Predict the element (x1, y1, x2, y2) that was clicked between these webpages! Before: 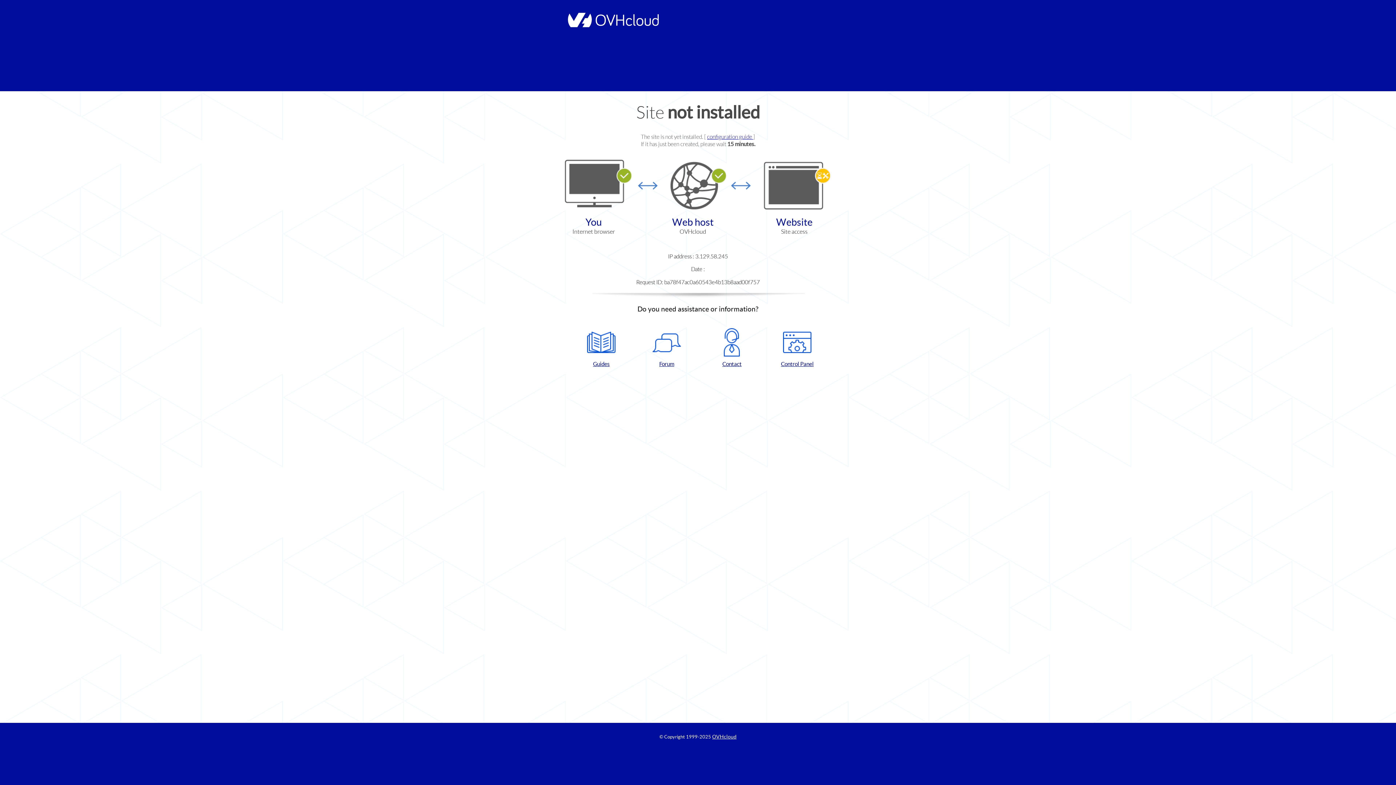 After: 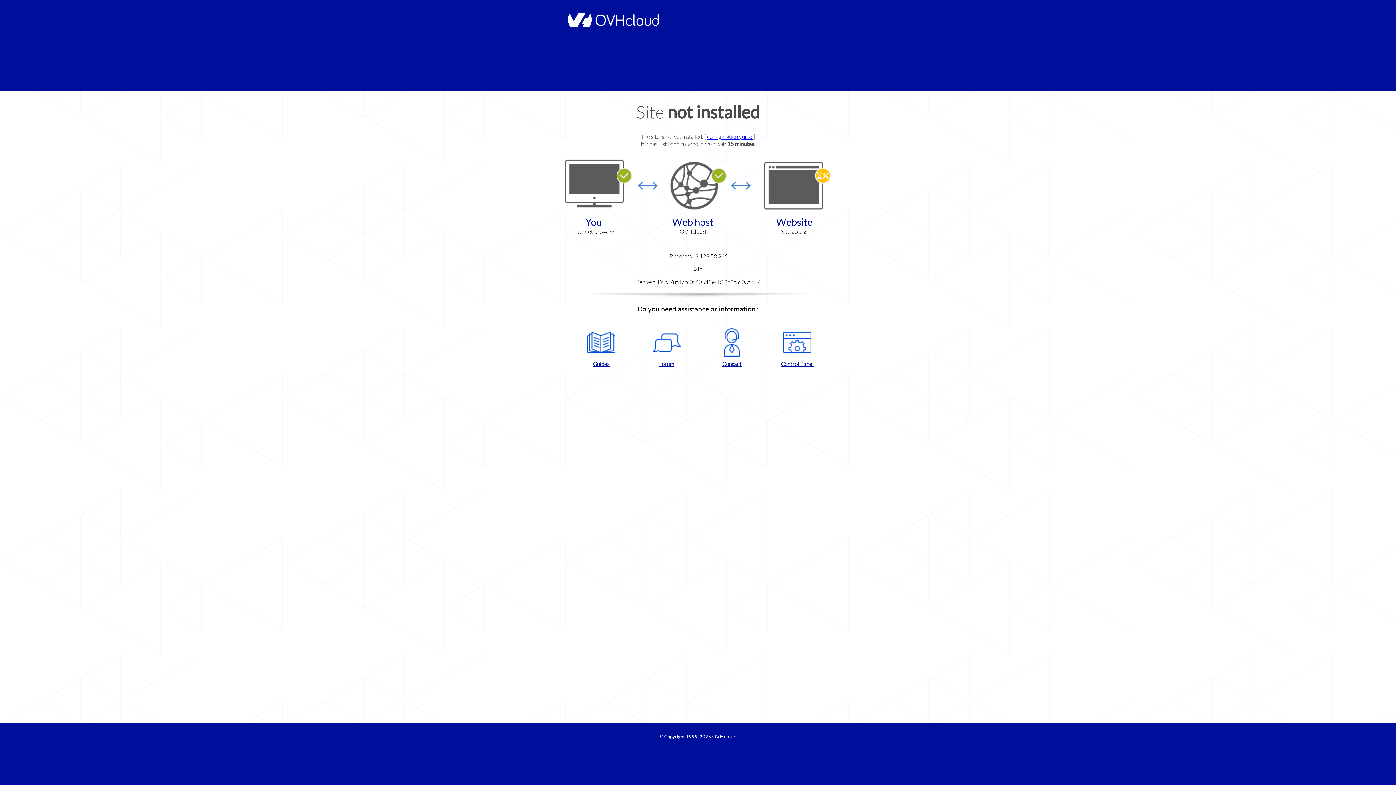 Action: bbox: (768, 328, 826, 367) label: Control Panel